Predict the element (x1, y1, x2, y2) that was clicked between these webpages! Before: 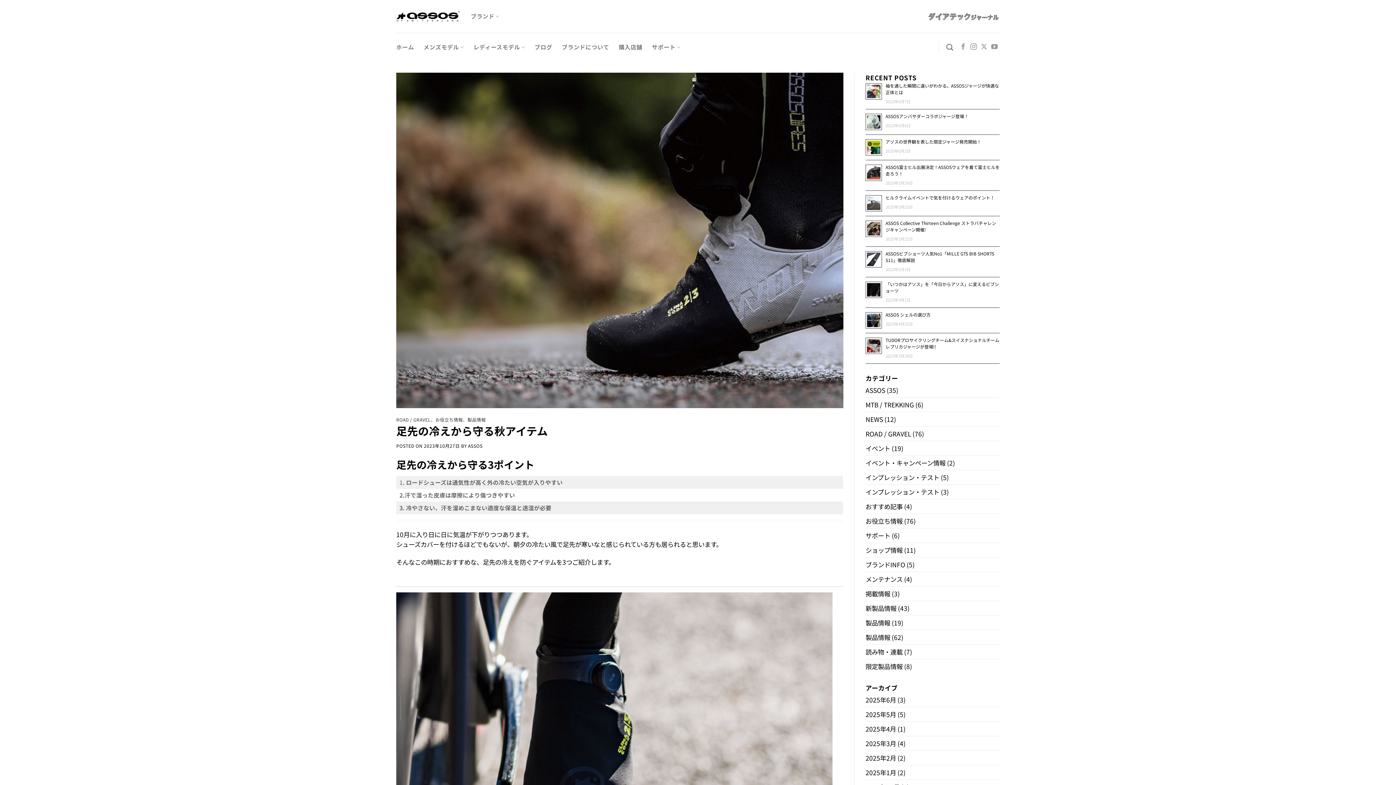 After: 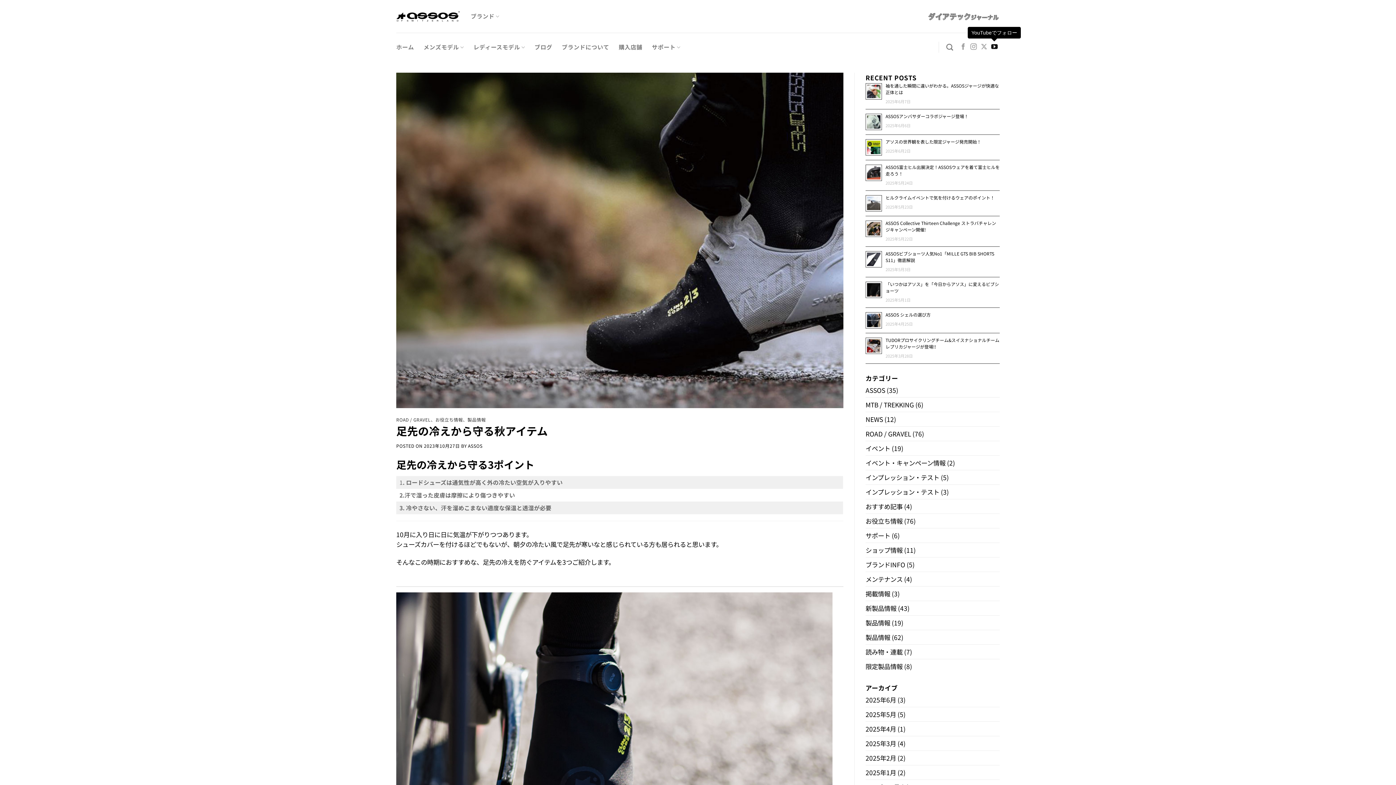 Action: label: YouTubeでフォロー bbox: (991, 43, 998, 50)